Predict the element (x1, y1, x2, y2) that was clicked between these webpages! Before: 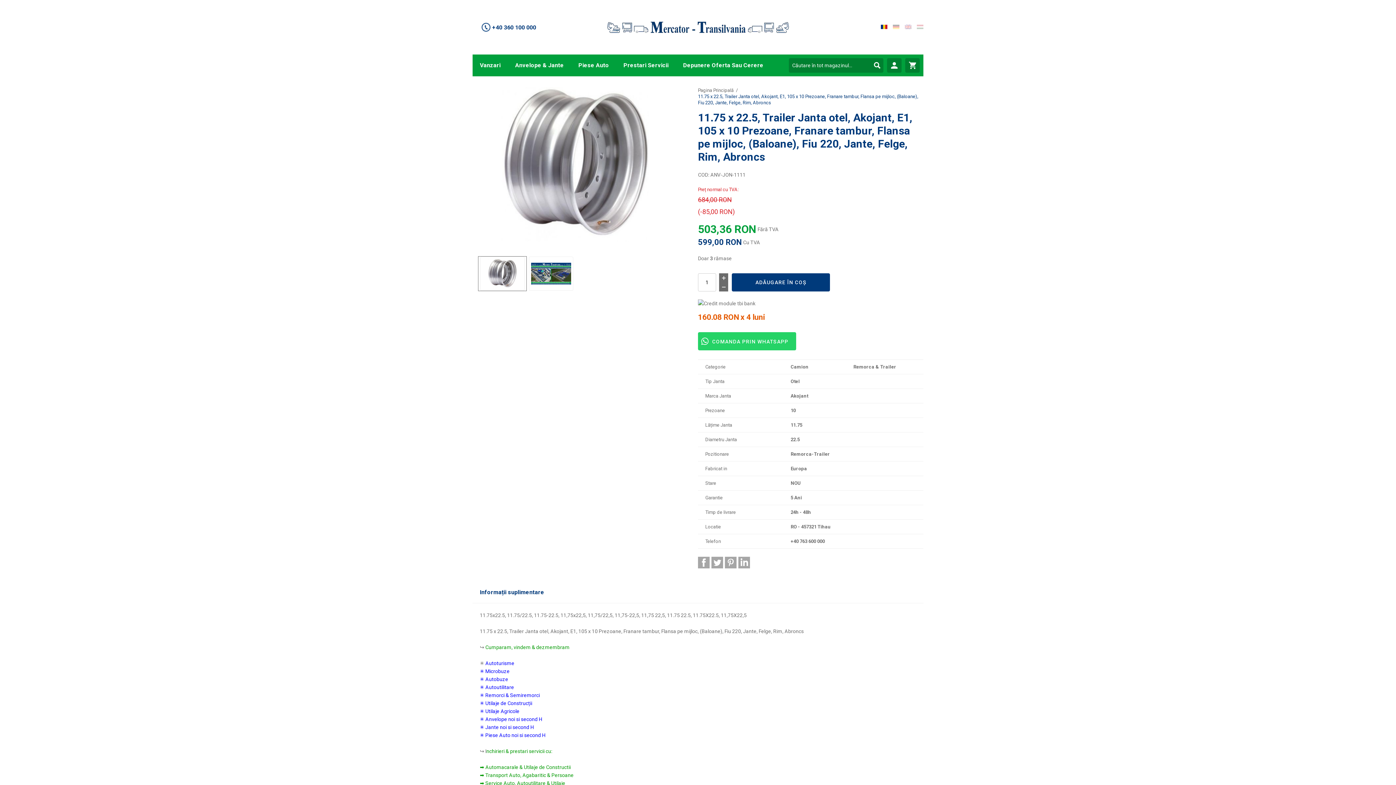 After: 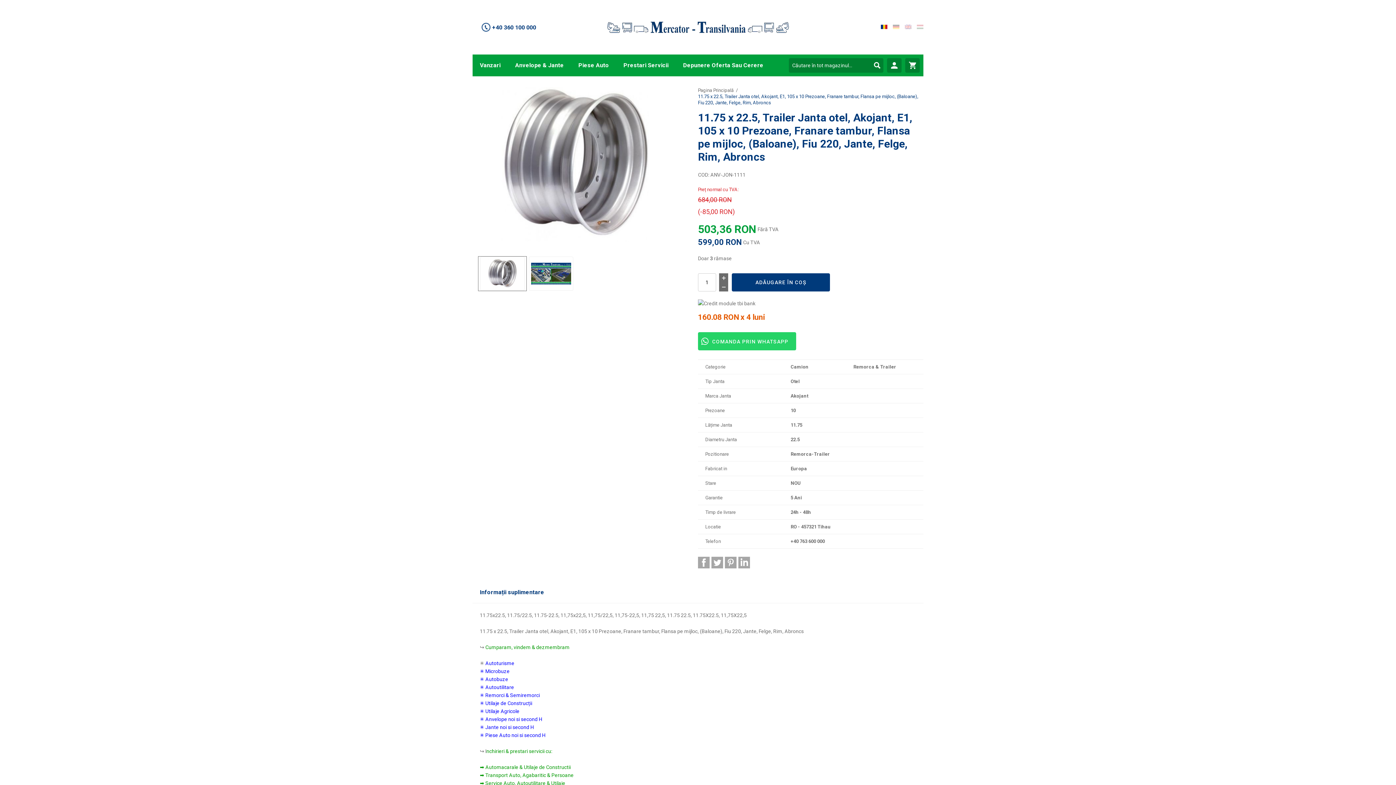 Action: bbox: (905, 24, 911, 29) label: Engleza